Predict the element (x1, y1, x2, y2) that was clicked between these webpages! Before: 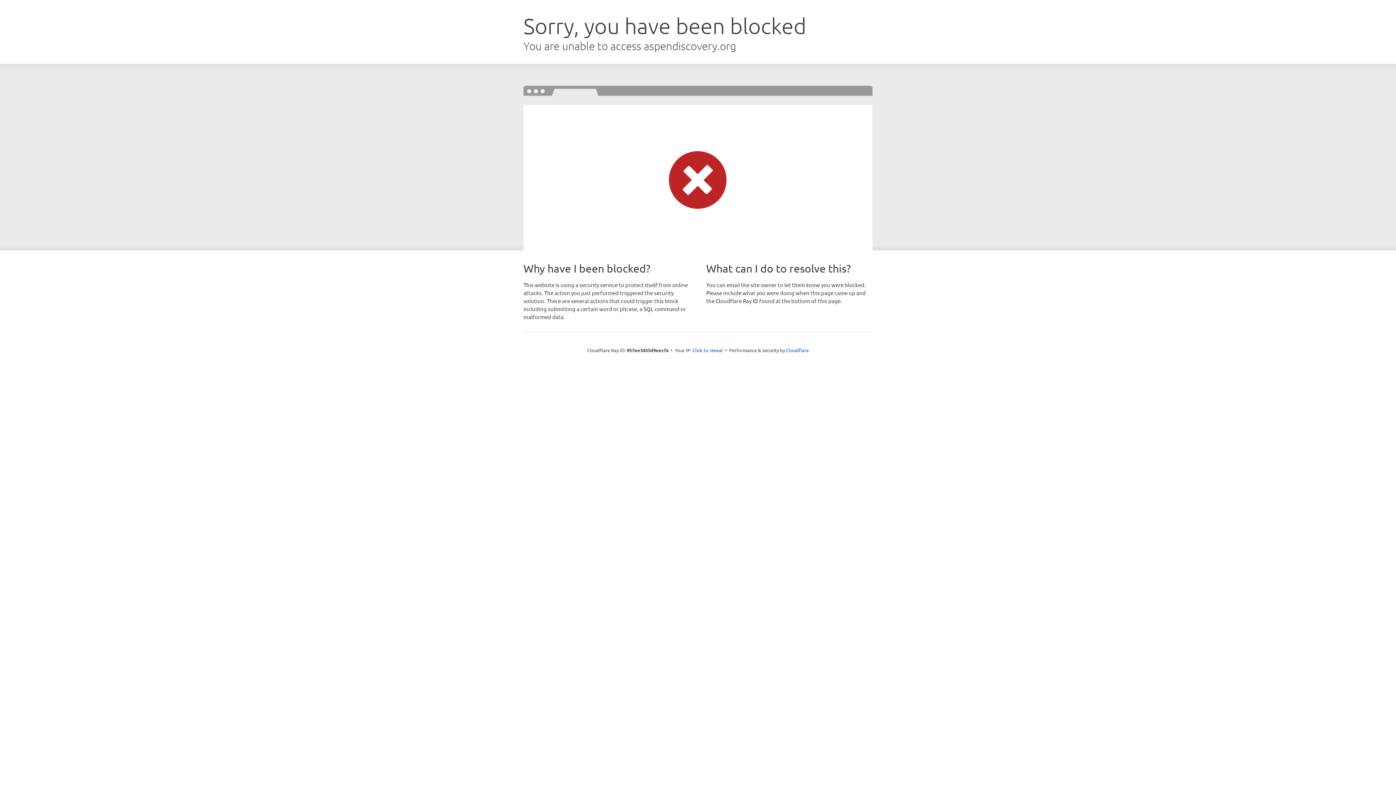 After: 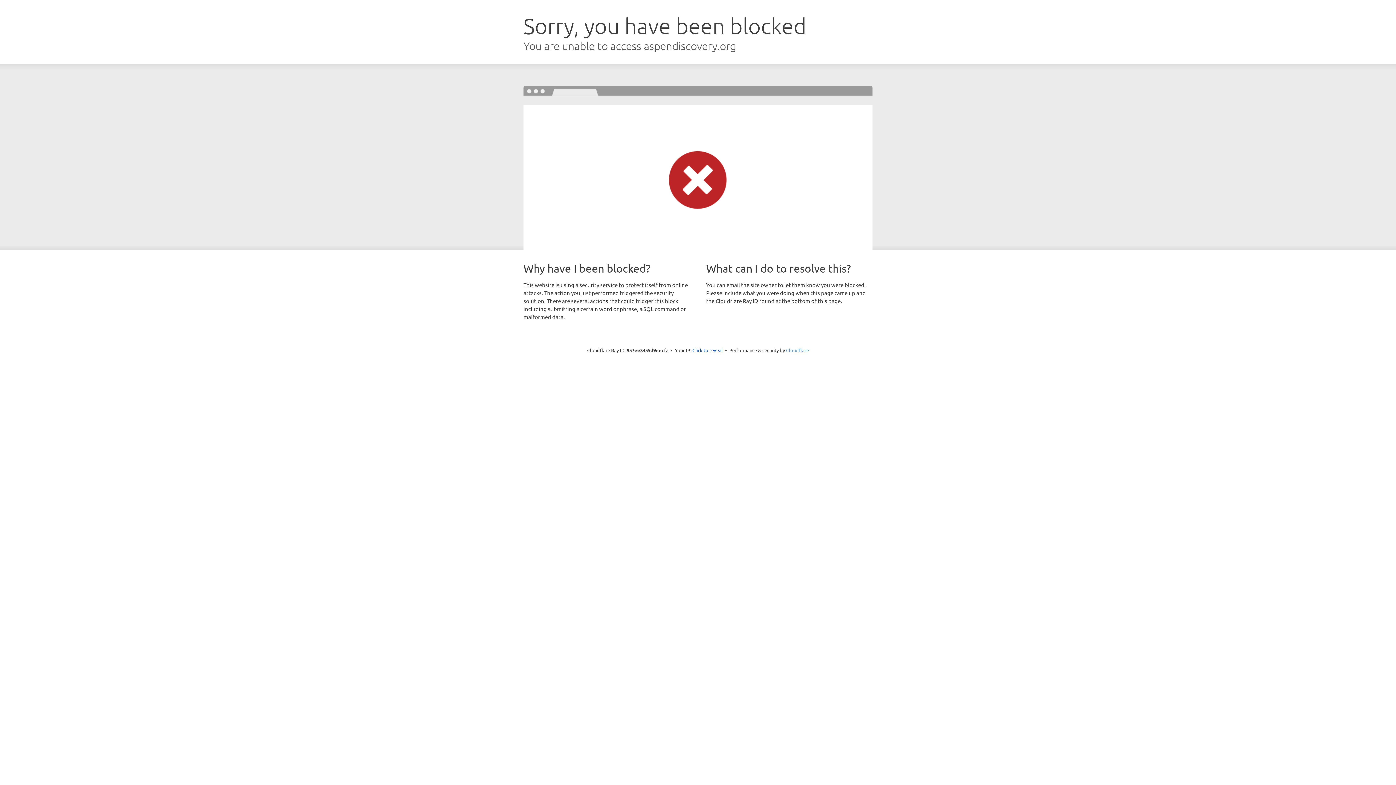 Action: label: Cloudflare bbox: (786, 347, 809, 353)